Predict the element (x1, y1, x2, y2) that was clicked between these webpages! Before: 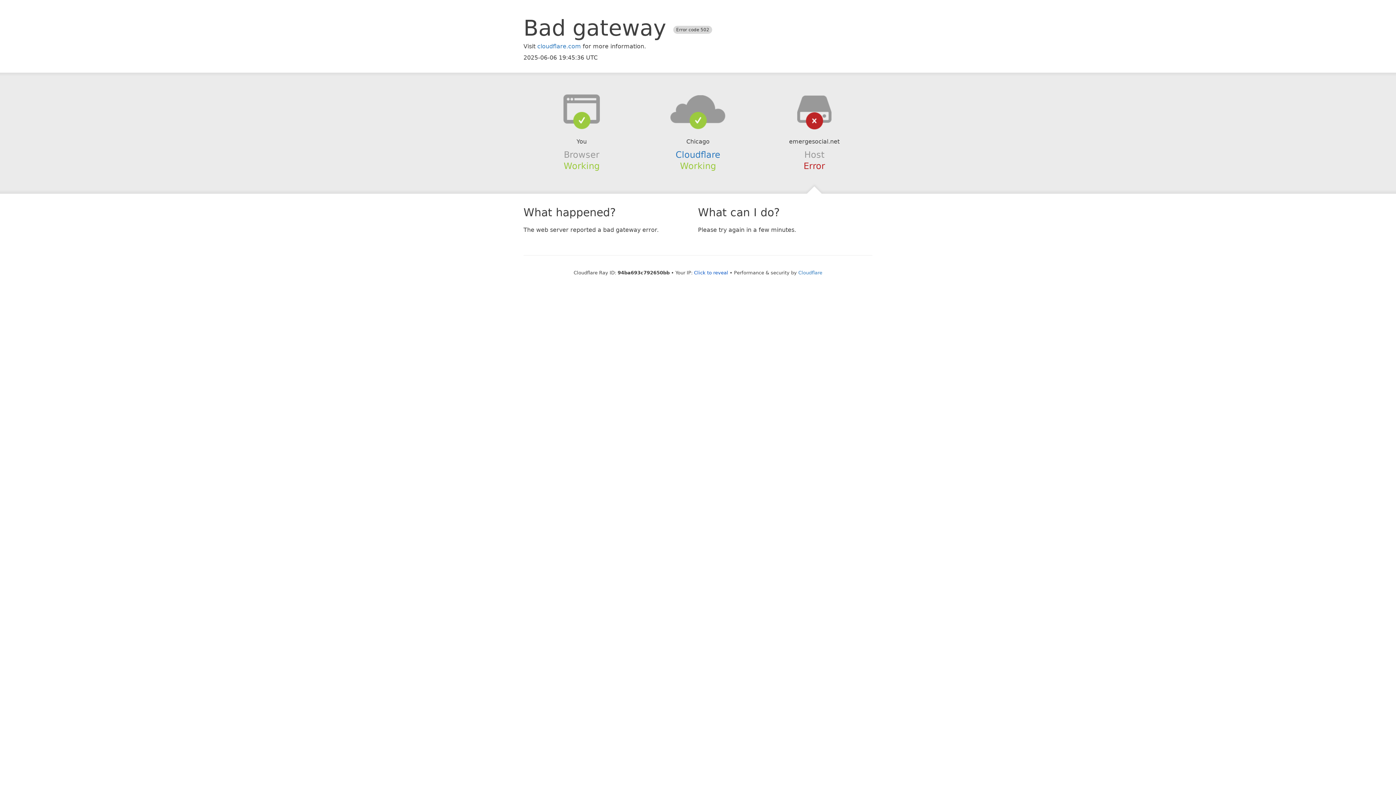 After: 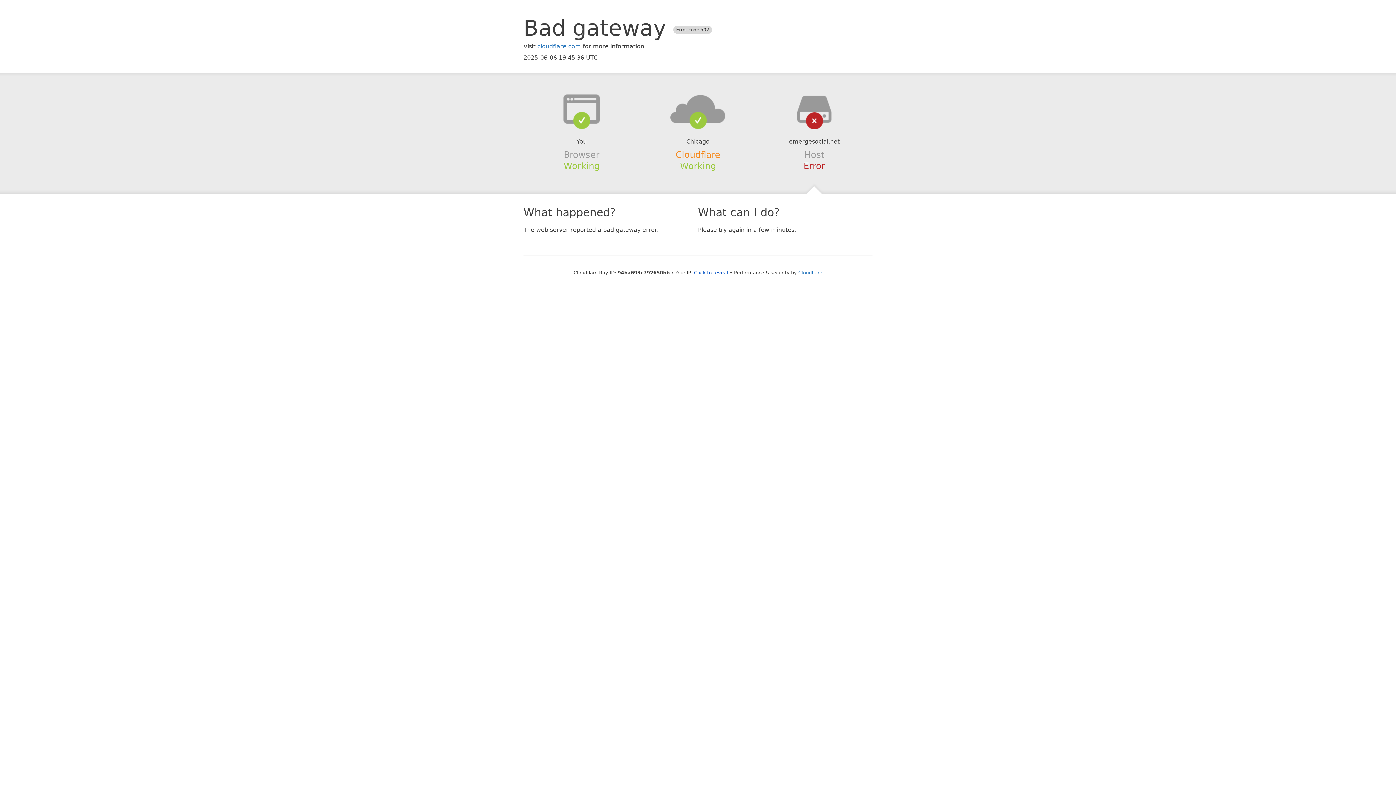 Action: bbox: (675, 149, 720, 159) label: Cloudflare